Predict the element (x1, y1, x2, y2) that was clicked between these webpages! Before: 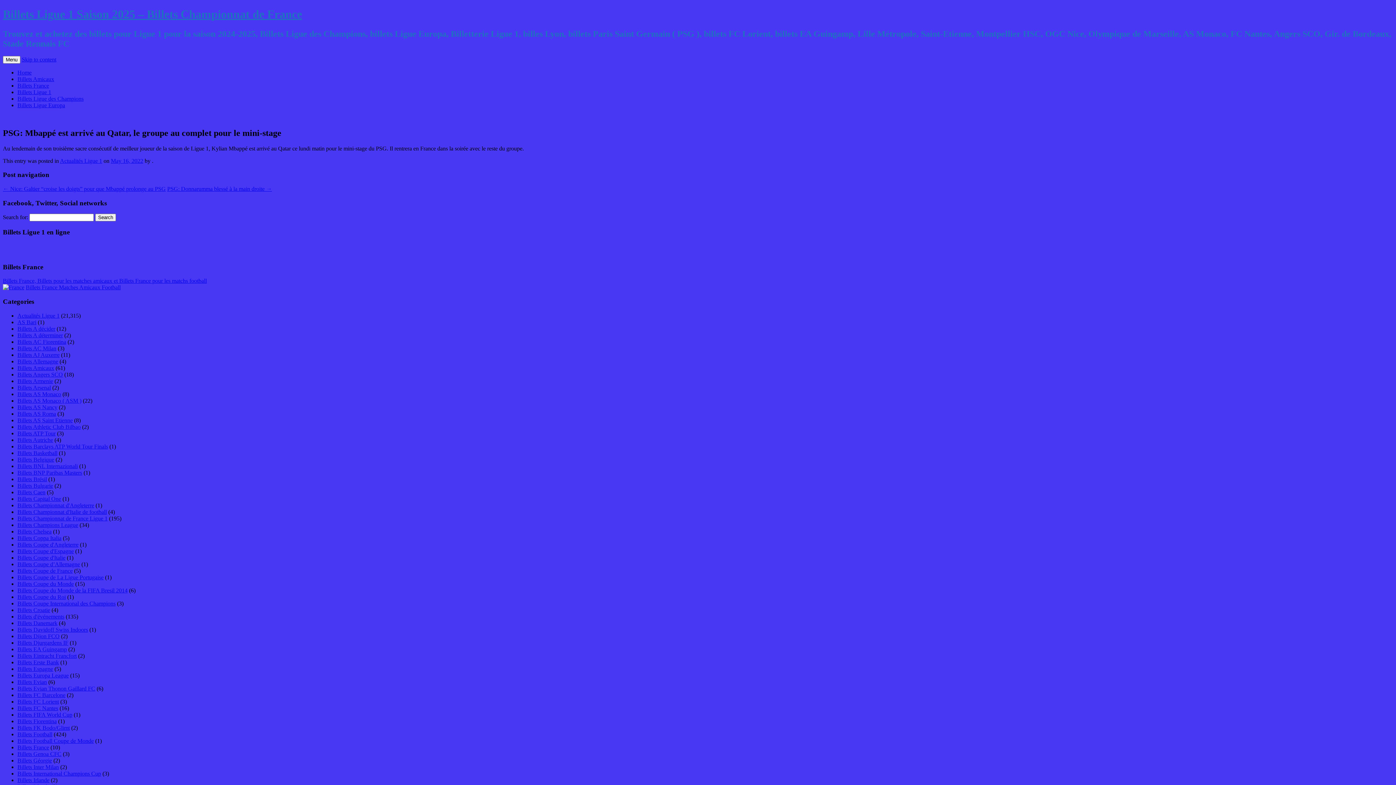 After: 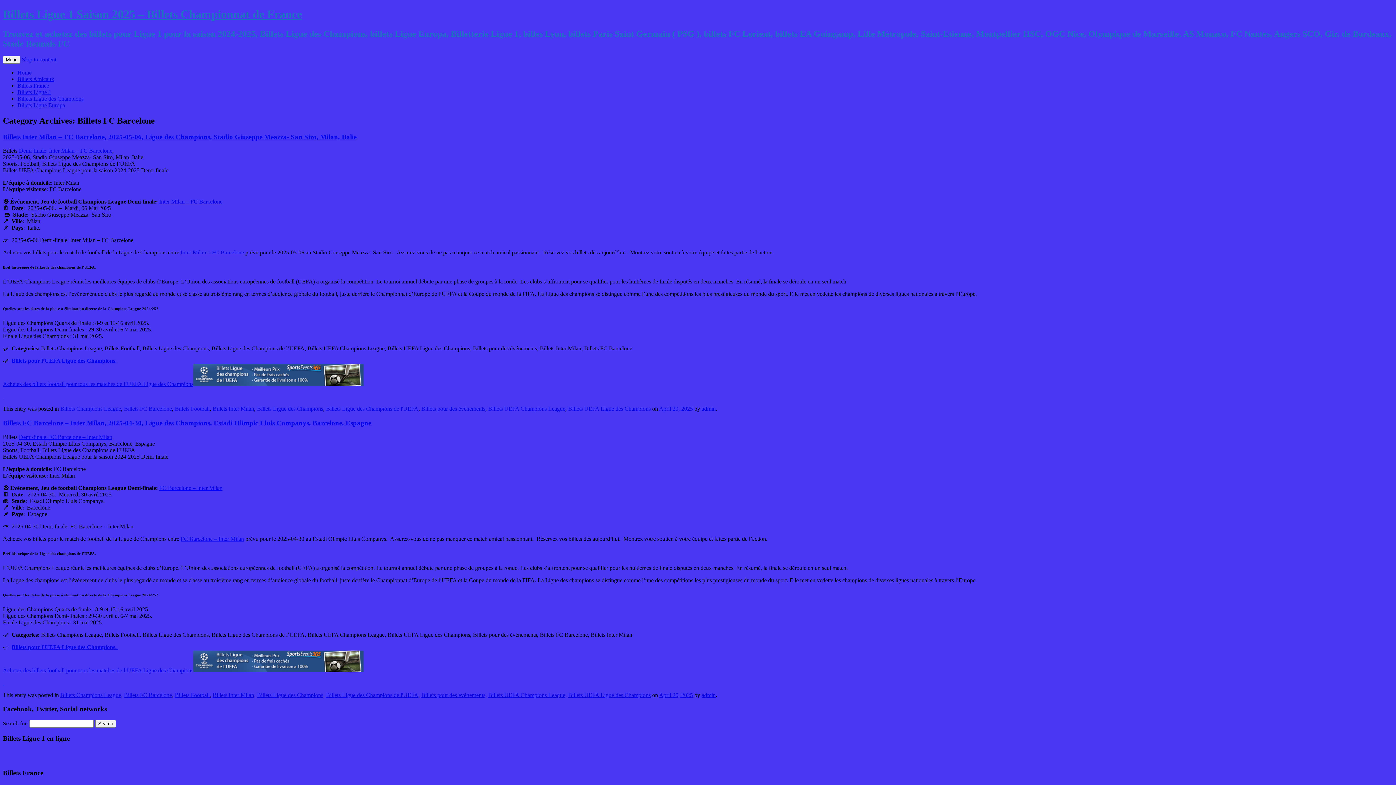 Action: label: Billets FC Barcelone bbox: (17, 692, 65, 698)